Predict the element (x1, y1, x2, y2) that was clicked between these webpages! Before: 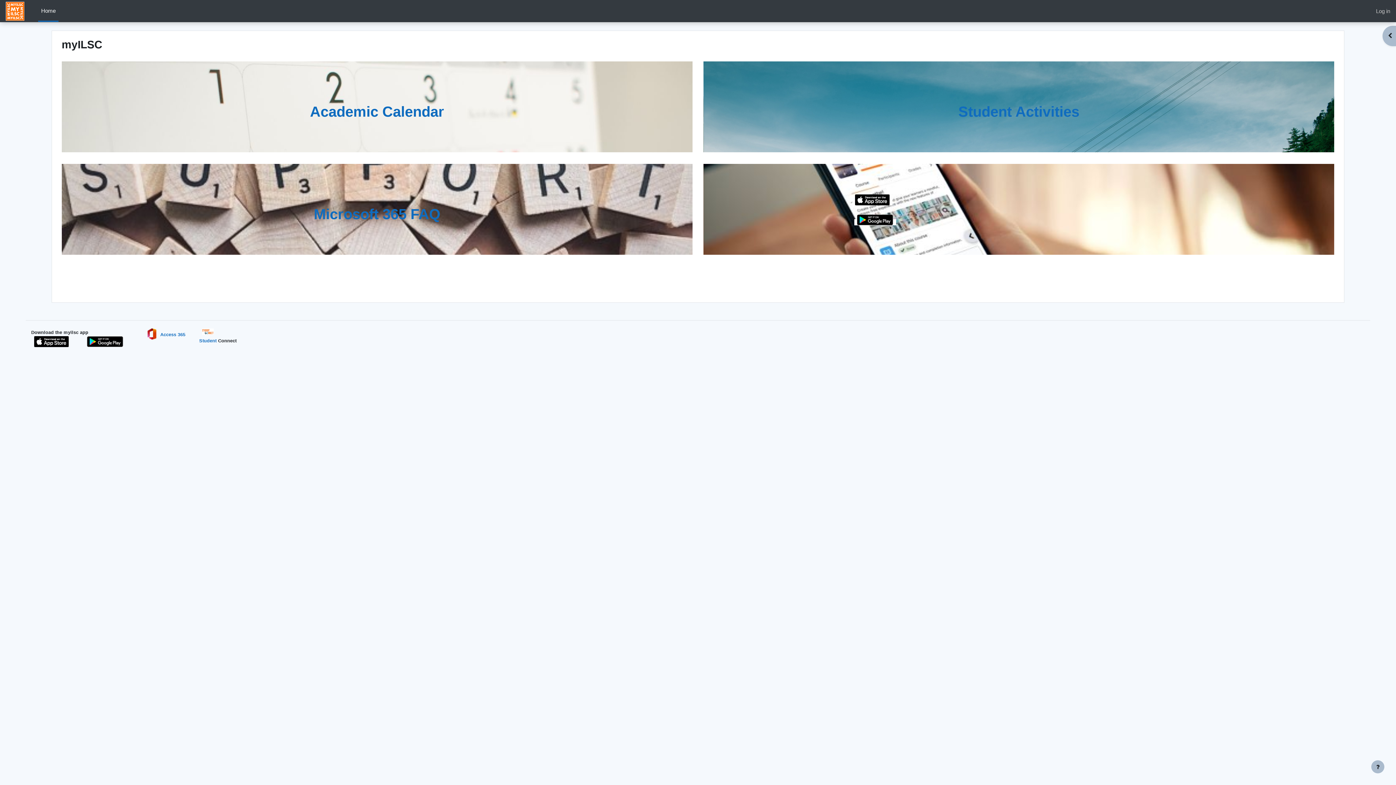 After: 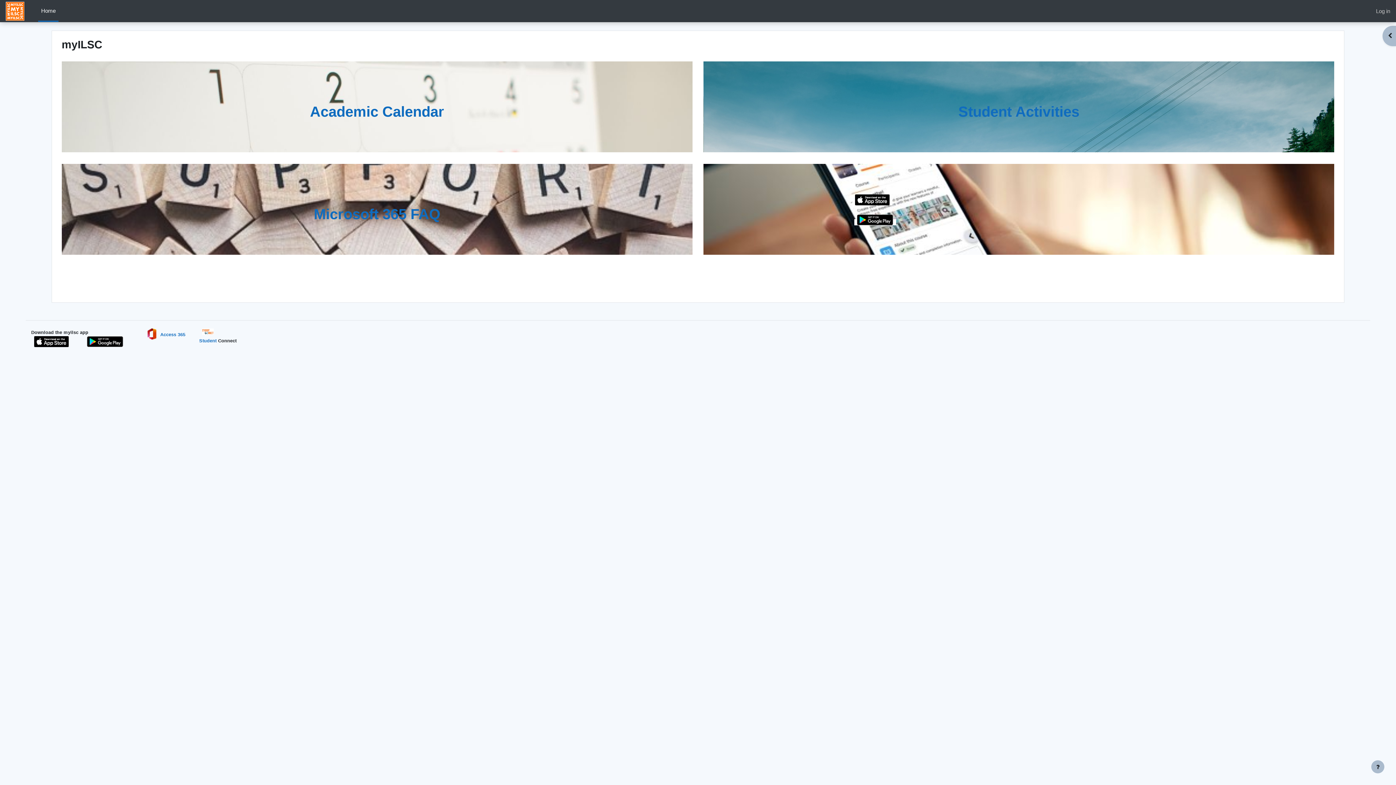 Action: label: Home bbox: (38, 0, 58, 21)